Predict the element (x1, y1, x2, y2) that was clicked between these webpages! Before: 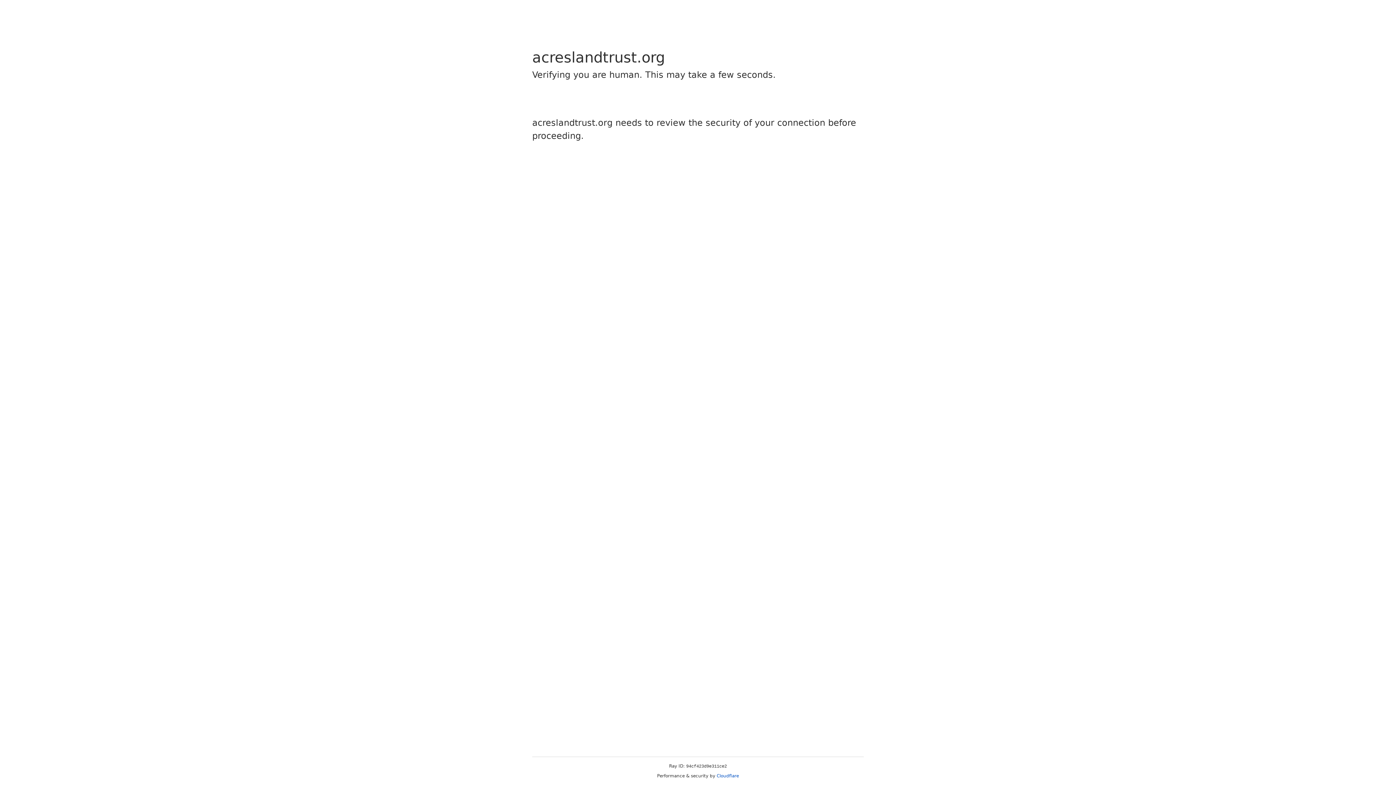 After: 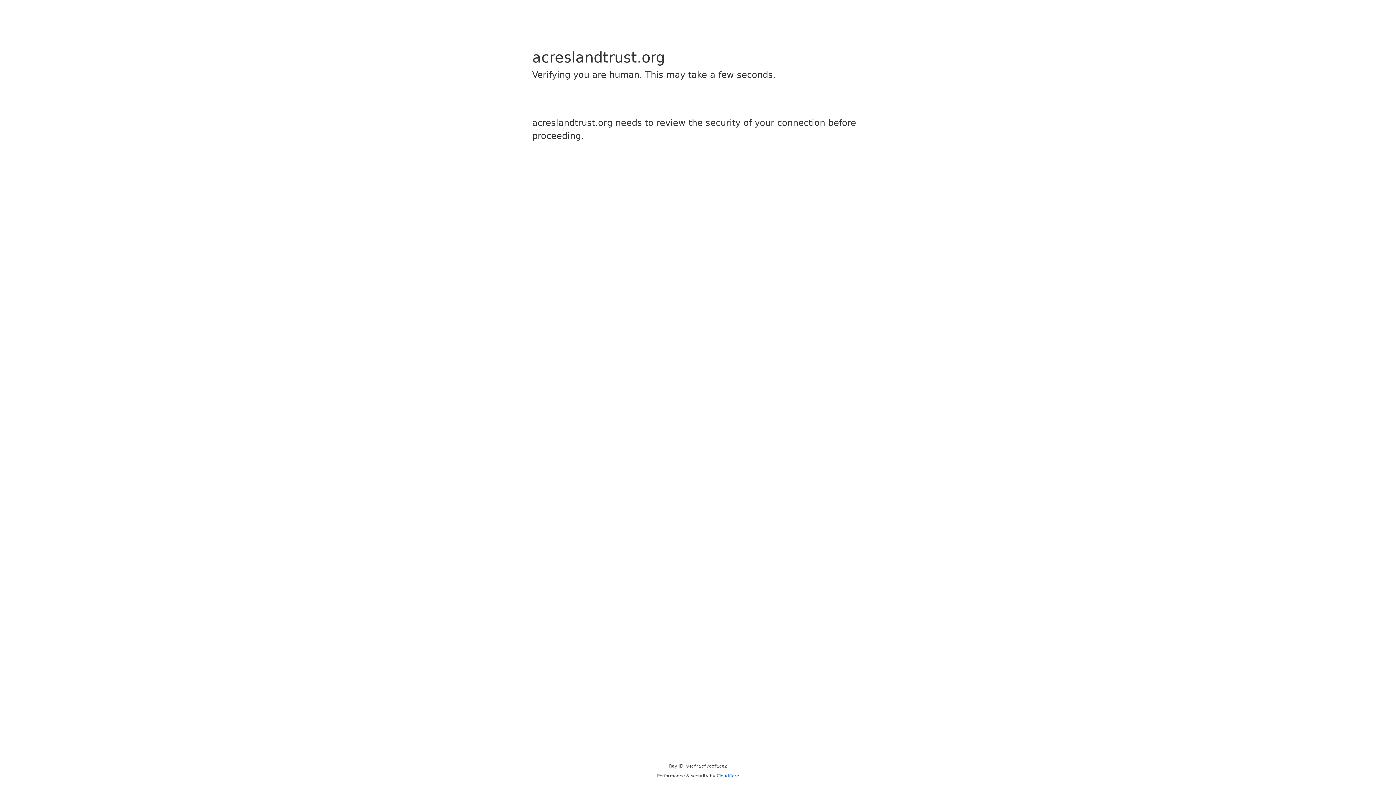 Action: bbox: (716, 773, 739, 778) label: Cloudflare